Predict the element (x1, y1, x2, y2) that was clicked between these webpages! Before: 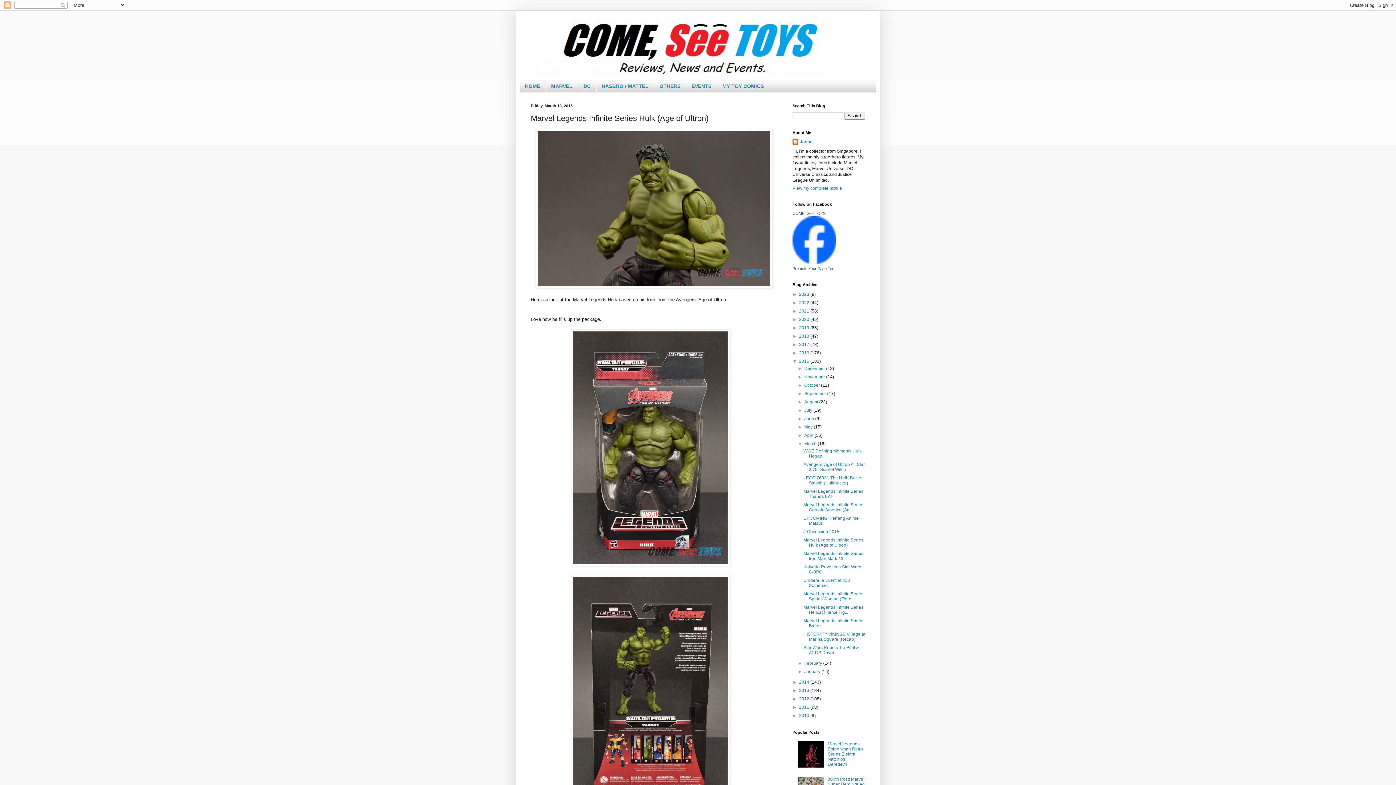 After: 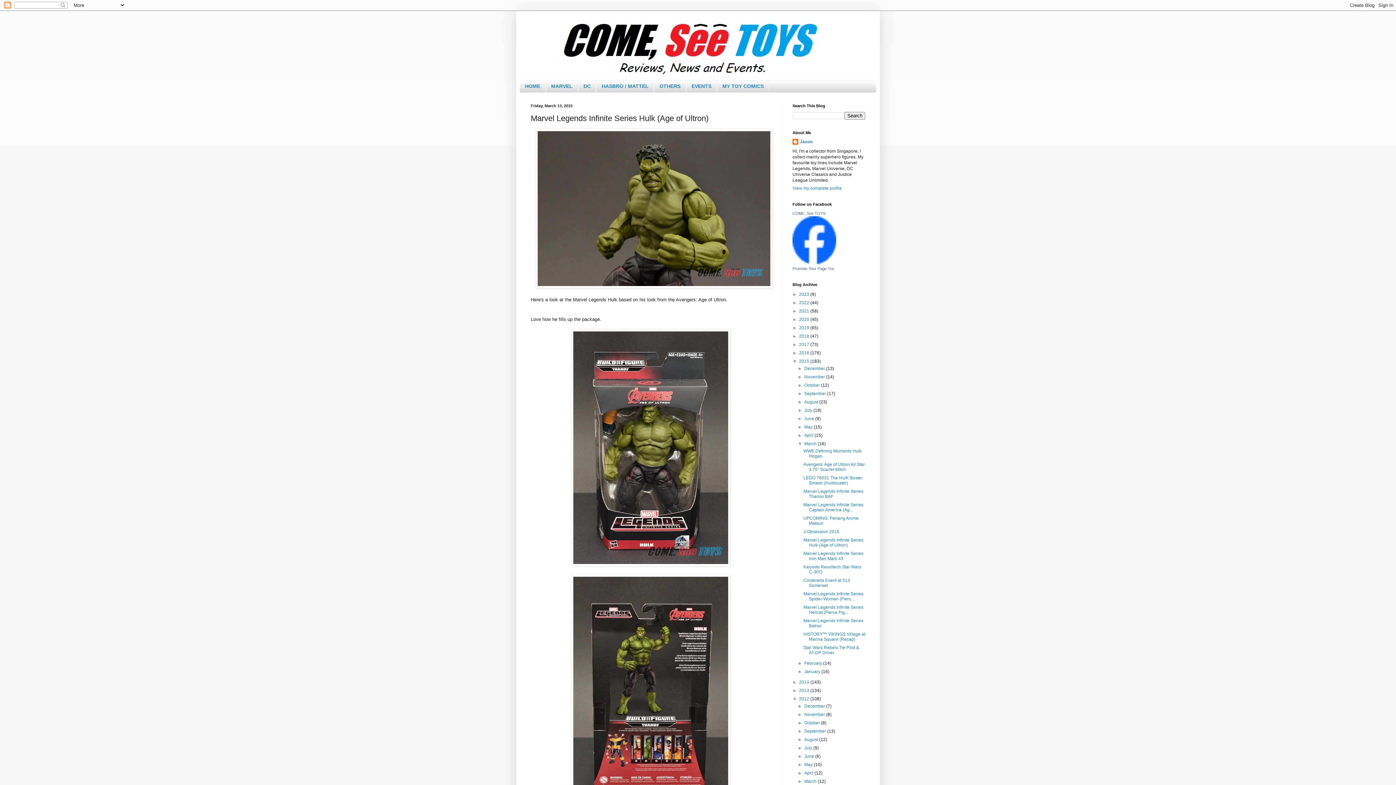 Action: bbox: (792, 696, 799, 701) label: ►  